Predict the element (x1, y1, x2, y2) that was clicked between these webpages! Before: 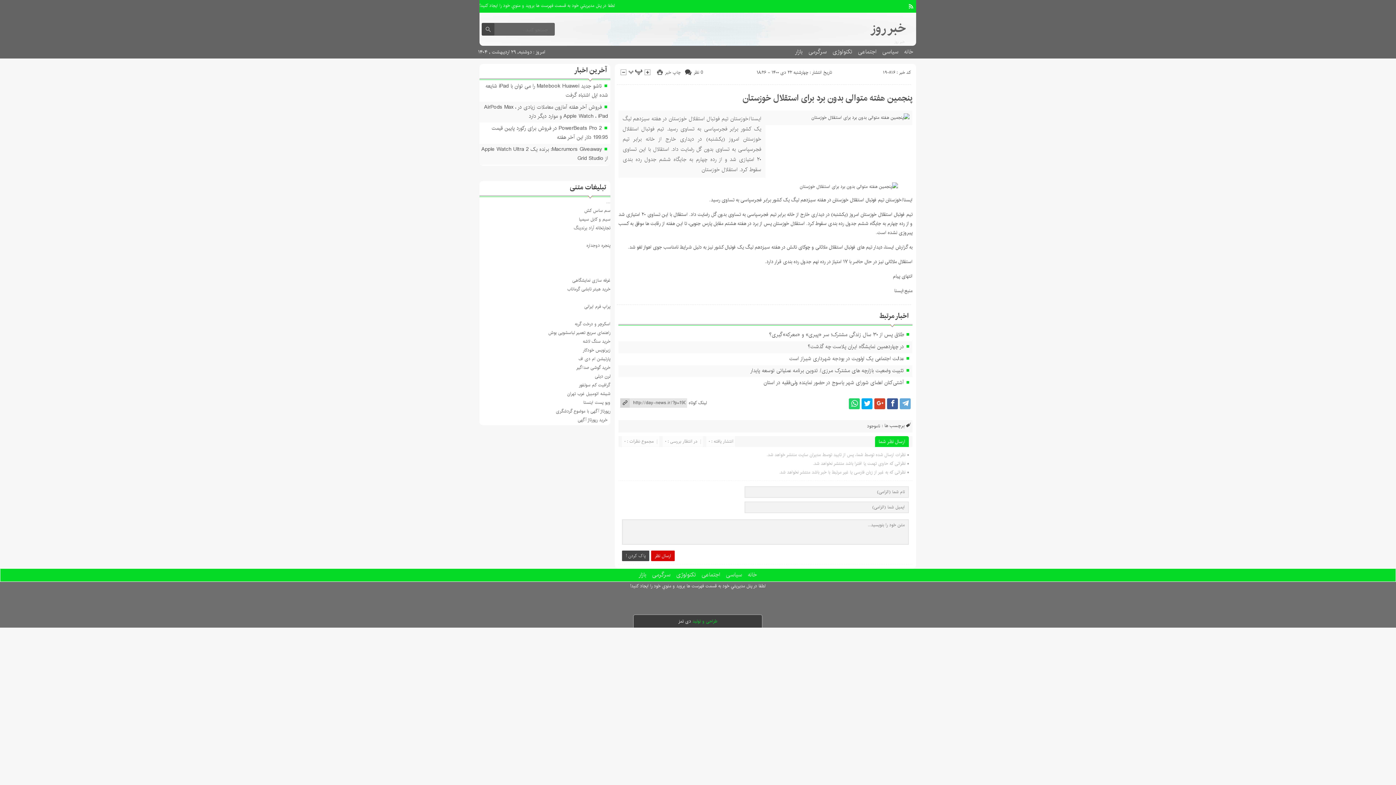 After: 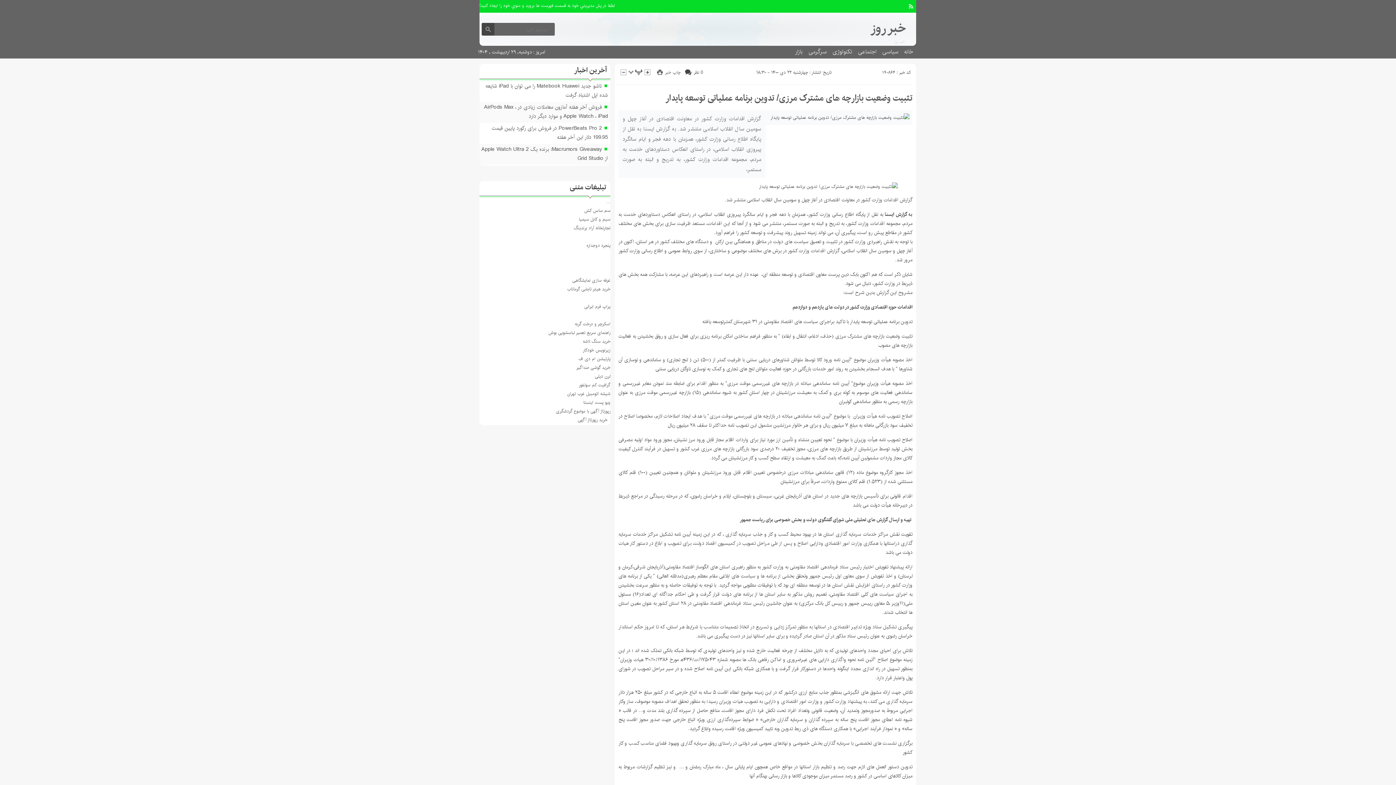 Action: bbox: (750, 366, 904, 375) label: تثبیت وضعیت بازارچه های مشترک مرزی/ تدوین برنامه عملیاتی توسعه پایدار